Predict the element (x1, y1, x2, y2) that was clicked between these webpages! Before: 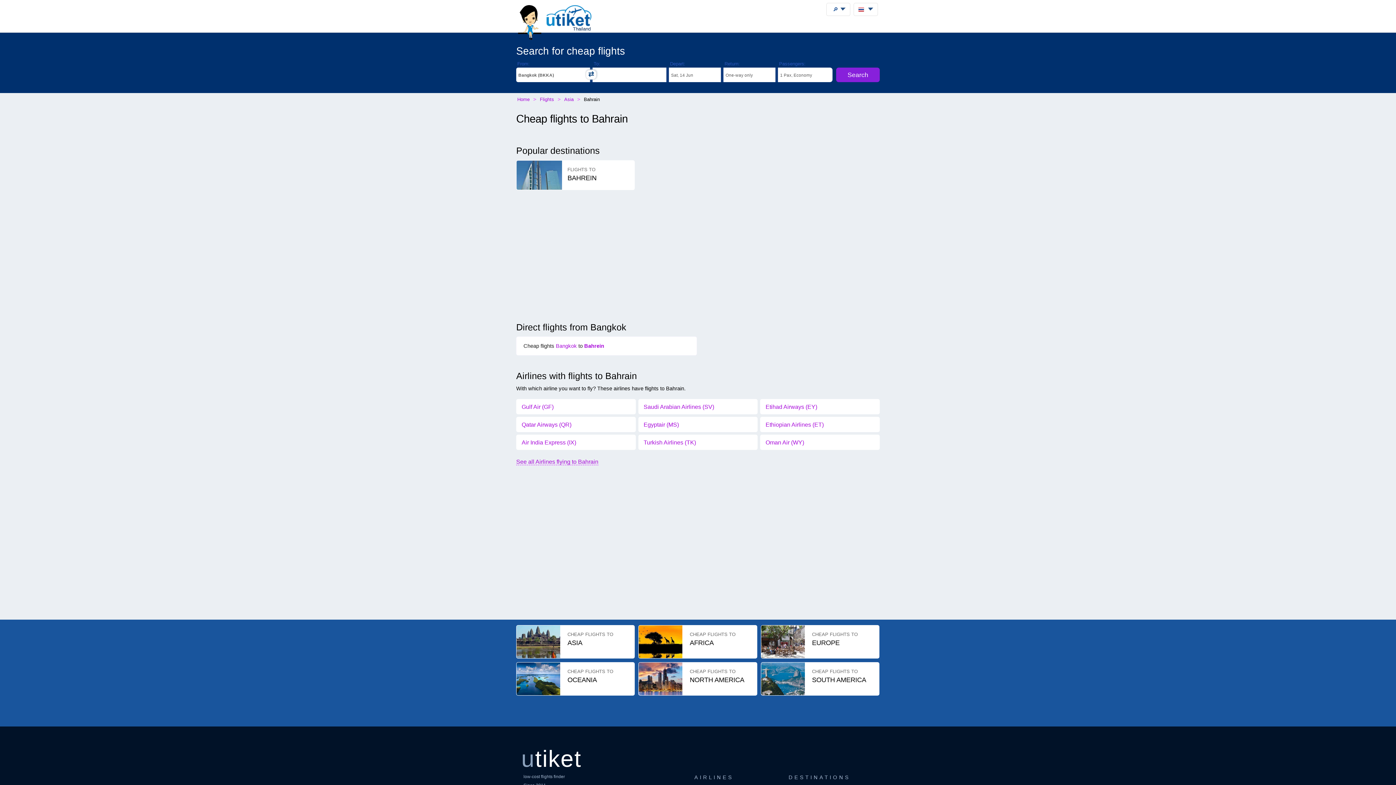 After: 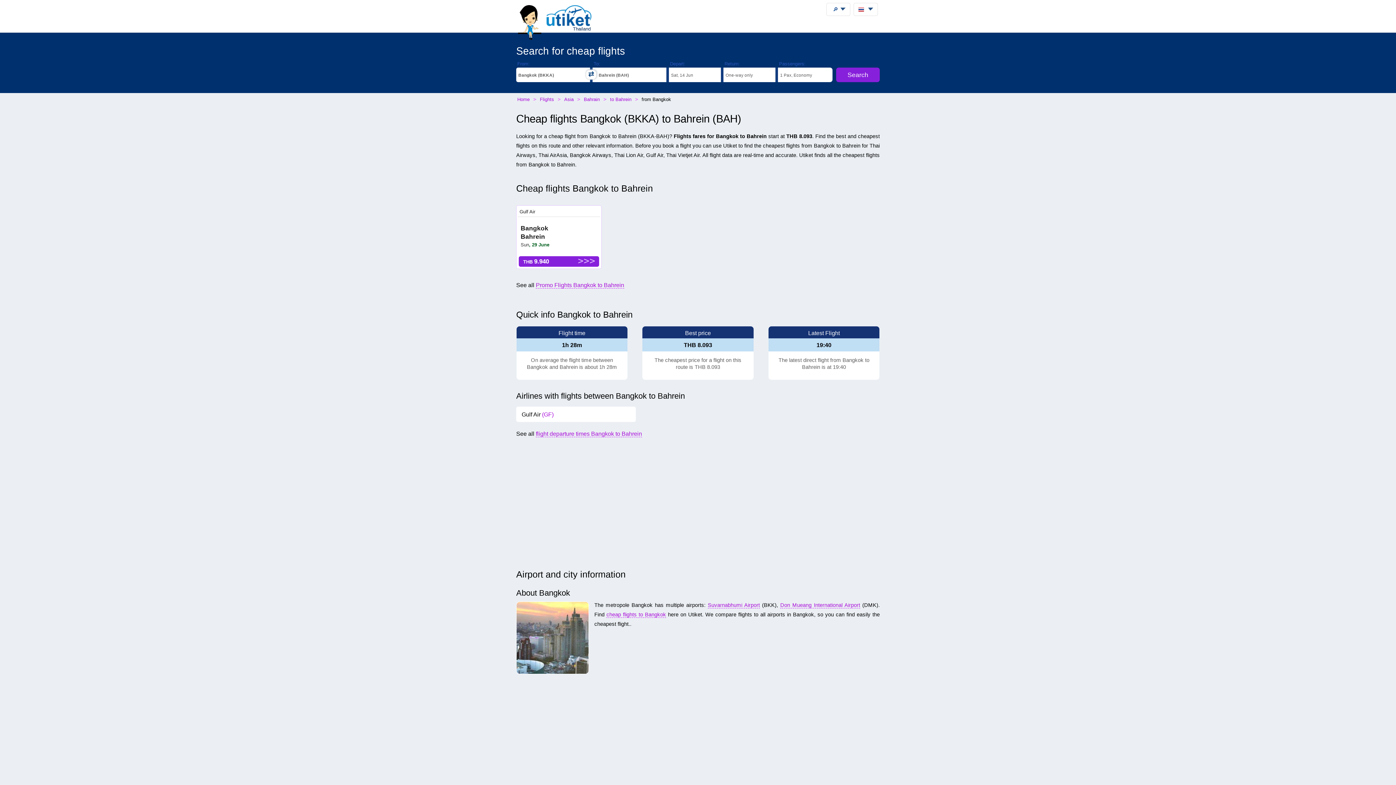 Action: bbox: (516, 337, 696, 355) label: Cheap flights Bangkok to Bahrein